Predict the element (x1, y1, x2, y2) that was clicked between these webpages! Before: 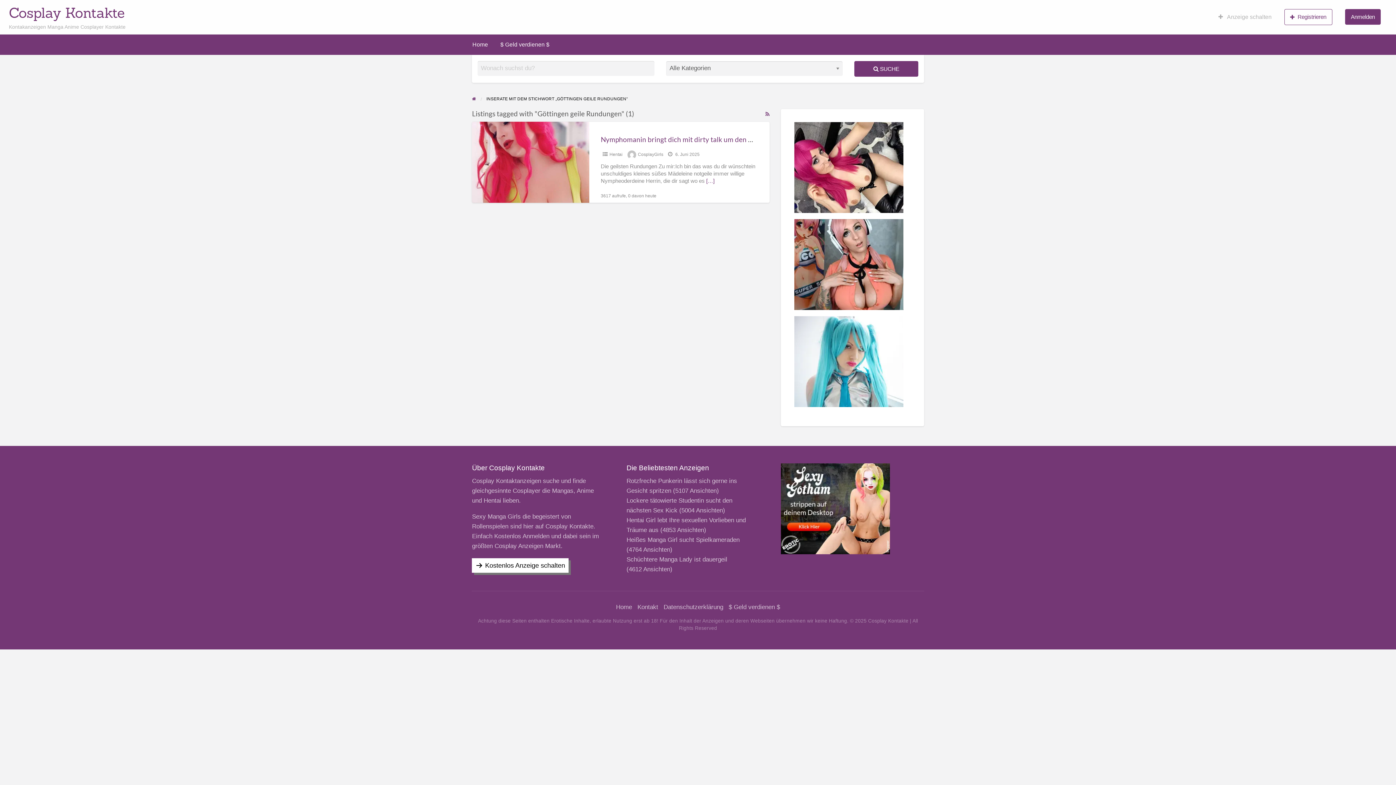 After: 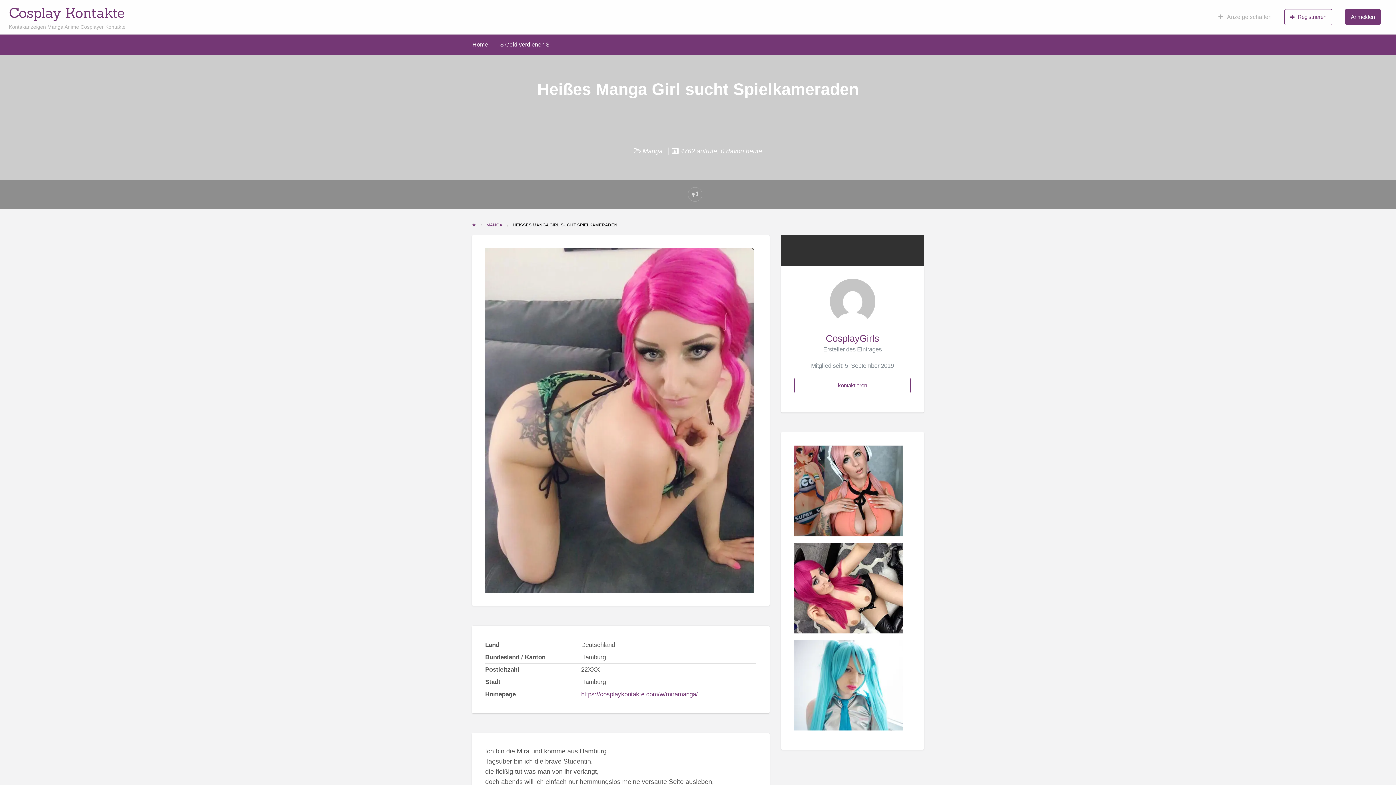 Action: label: Heißes Manga Girl sucht Spielkameraden bbox: (626, 536, 739, 543)